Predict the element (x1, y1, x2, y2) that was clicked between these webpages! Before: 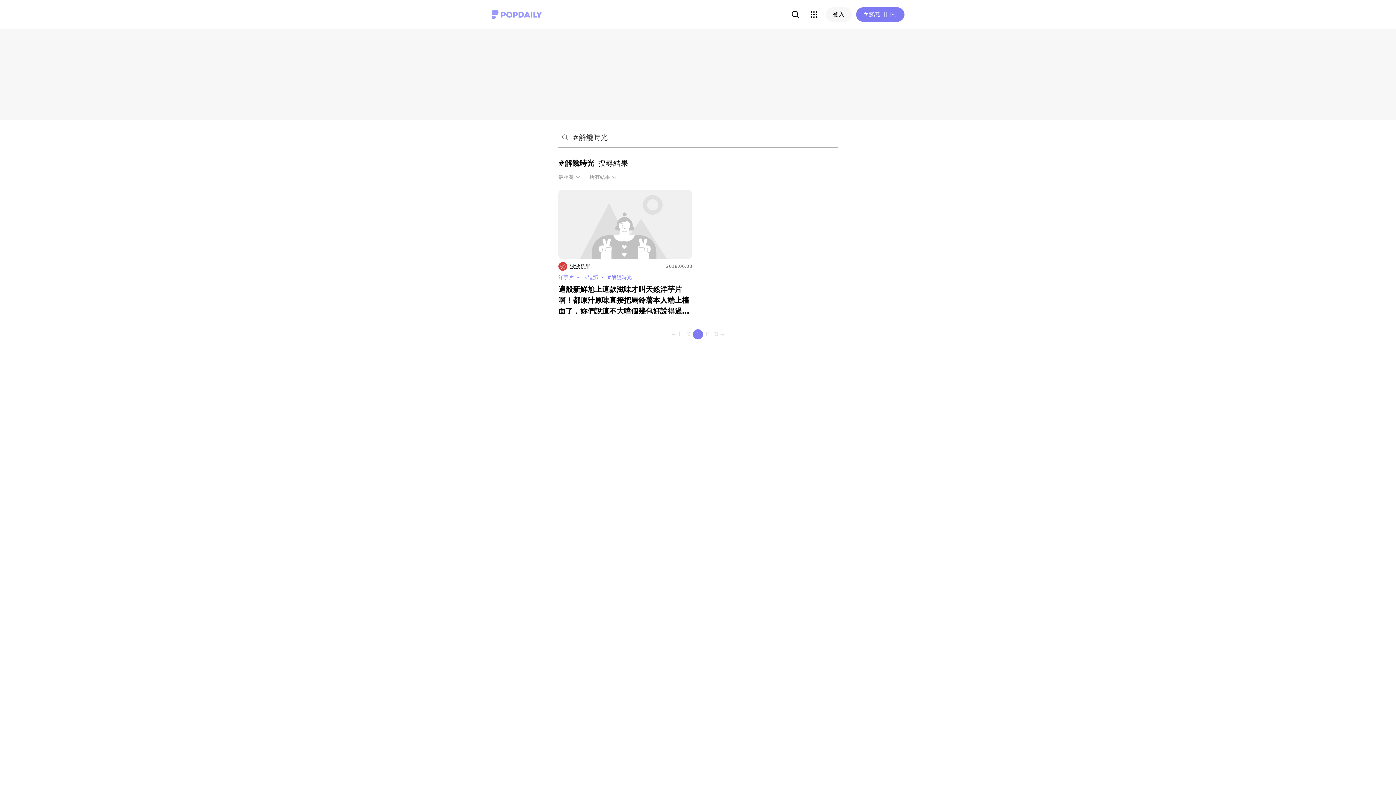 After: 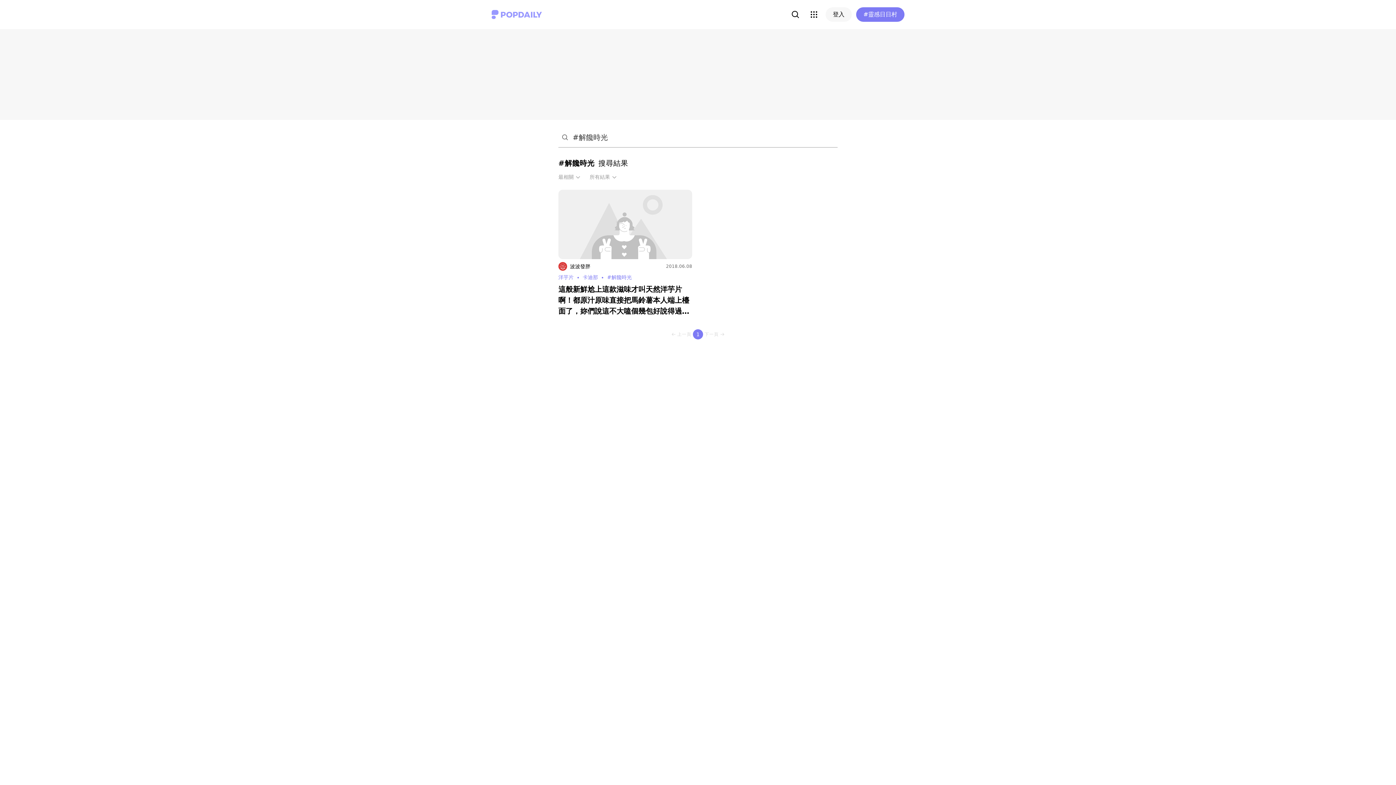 Action: bbox: (693, 329, 703, 339) label: 1